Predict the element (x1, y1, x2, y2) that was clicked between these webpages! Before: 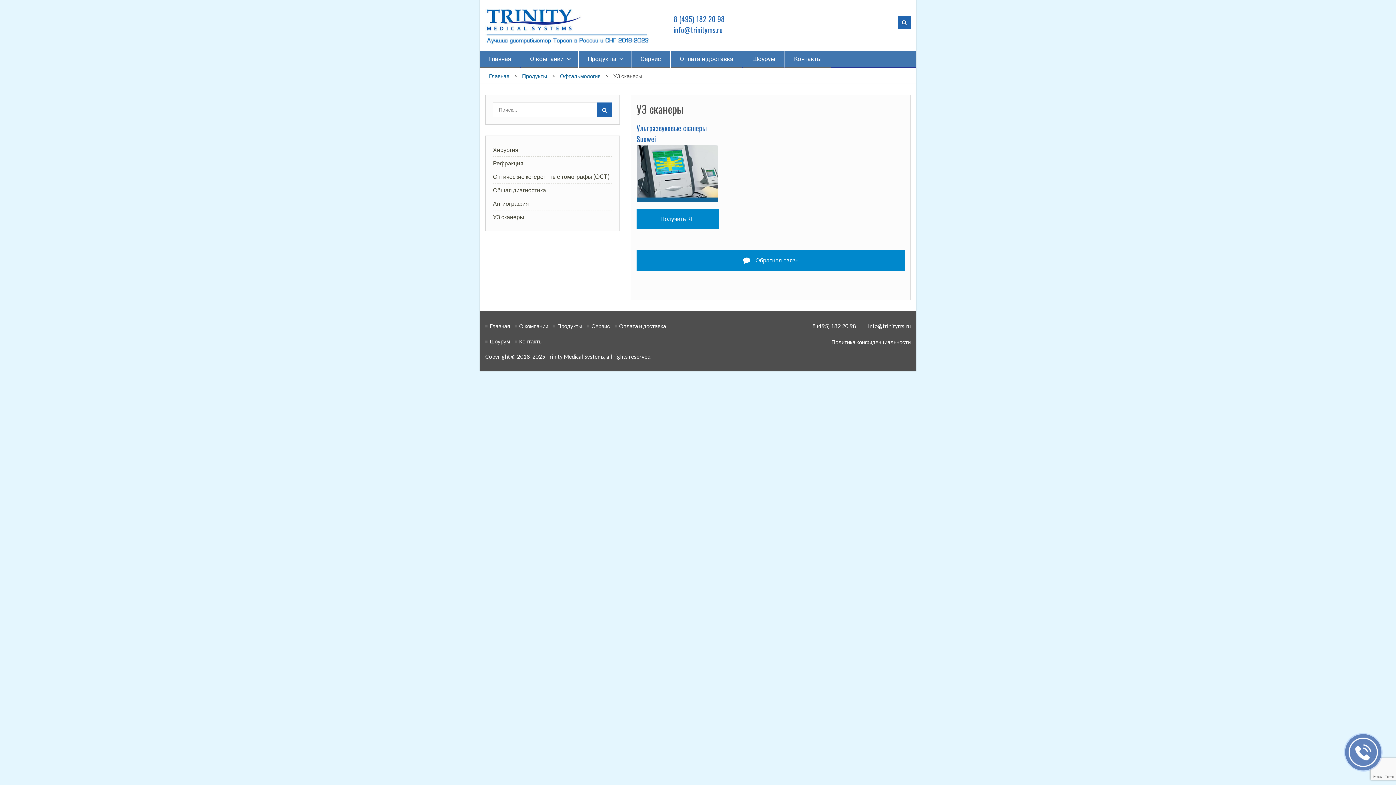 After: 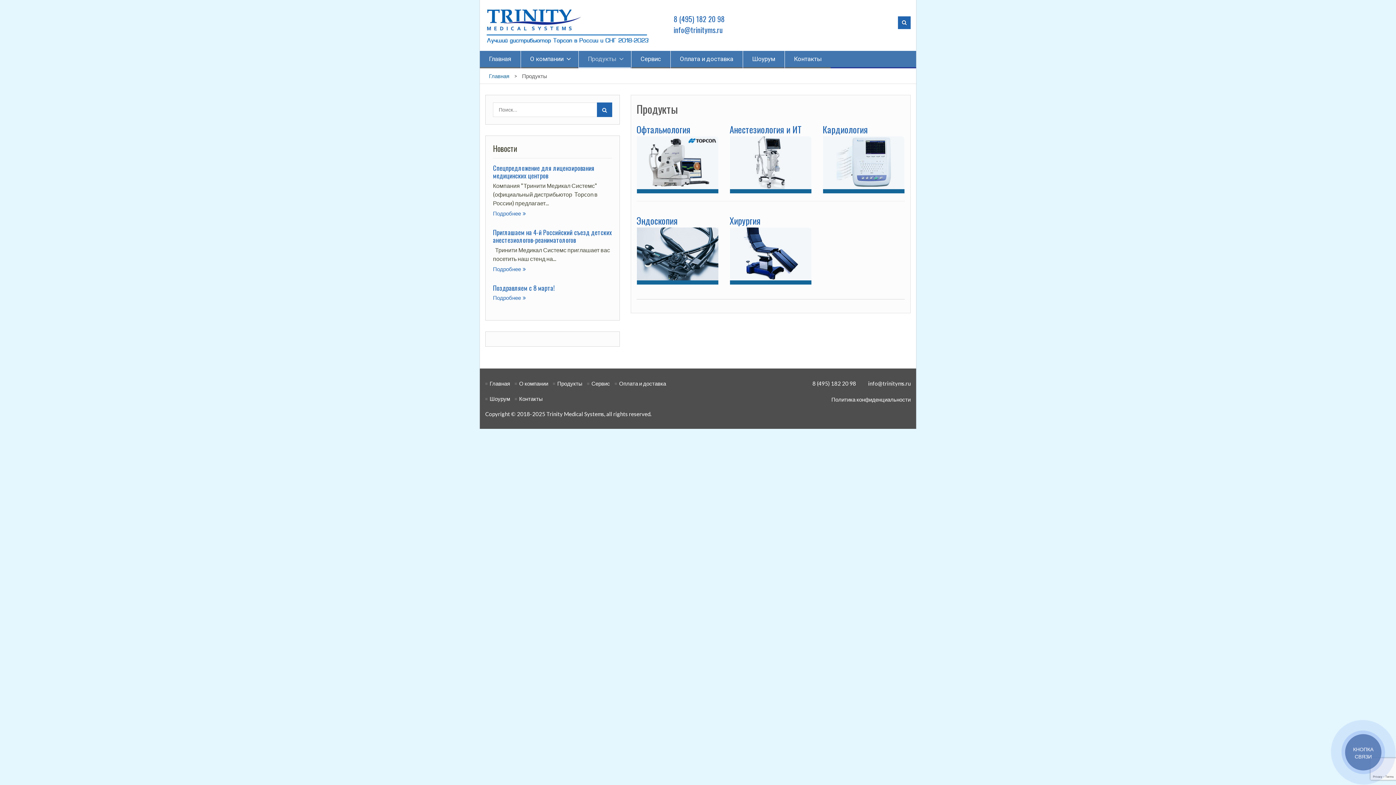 Action: bbox: (520, 72, 549, 79) label: Продукты